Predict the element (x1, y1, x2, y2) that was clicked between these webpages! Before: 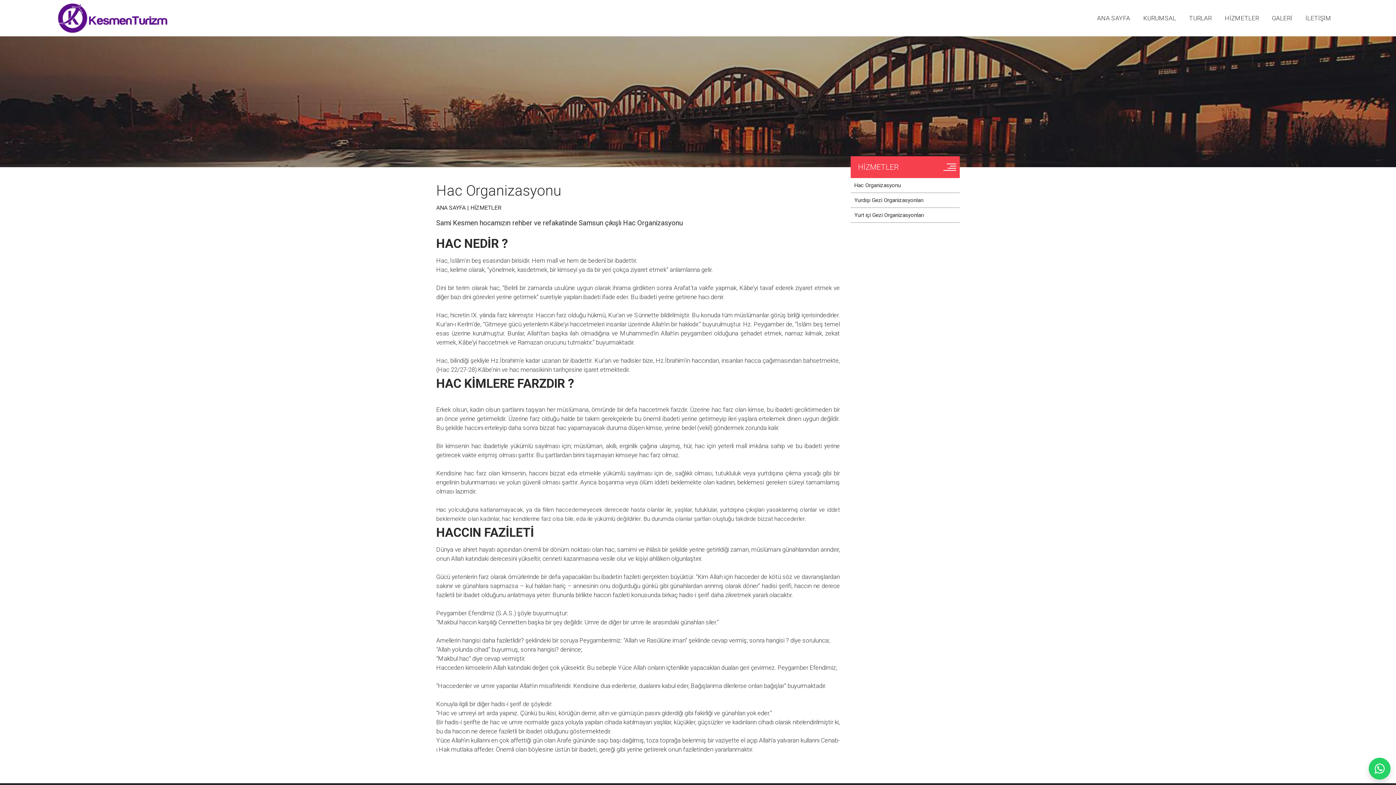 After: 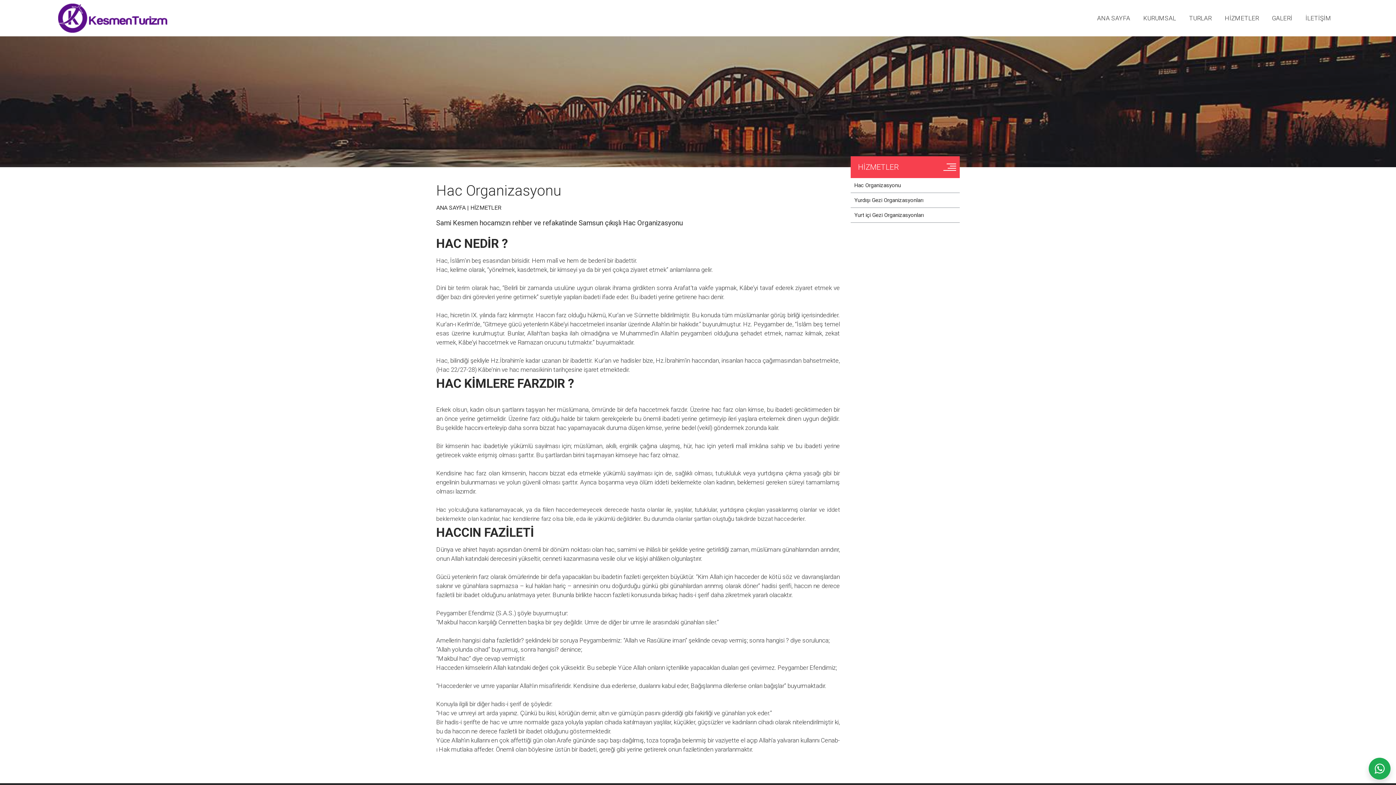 Action: bbox: (1369, 758, 1390, 780)